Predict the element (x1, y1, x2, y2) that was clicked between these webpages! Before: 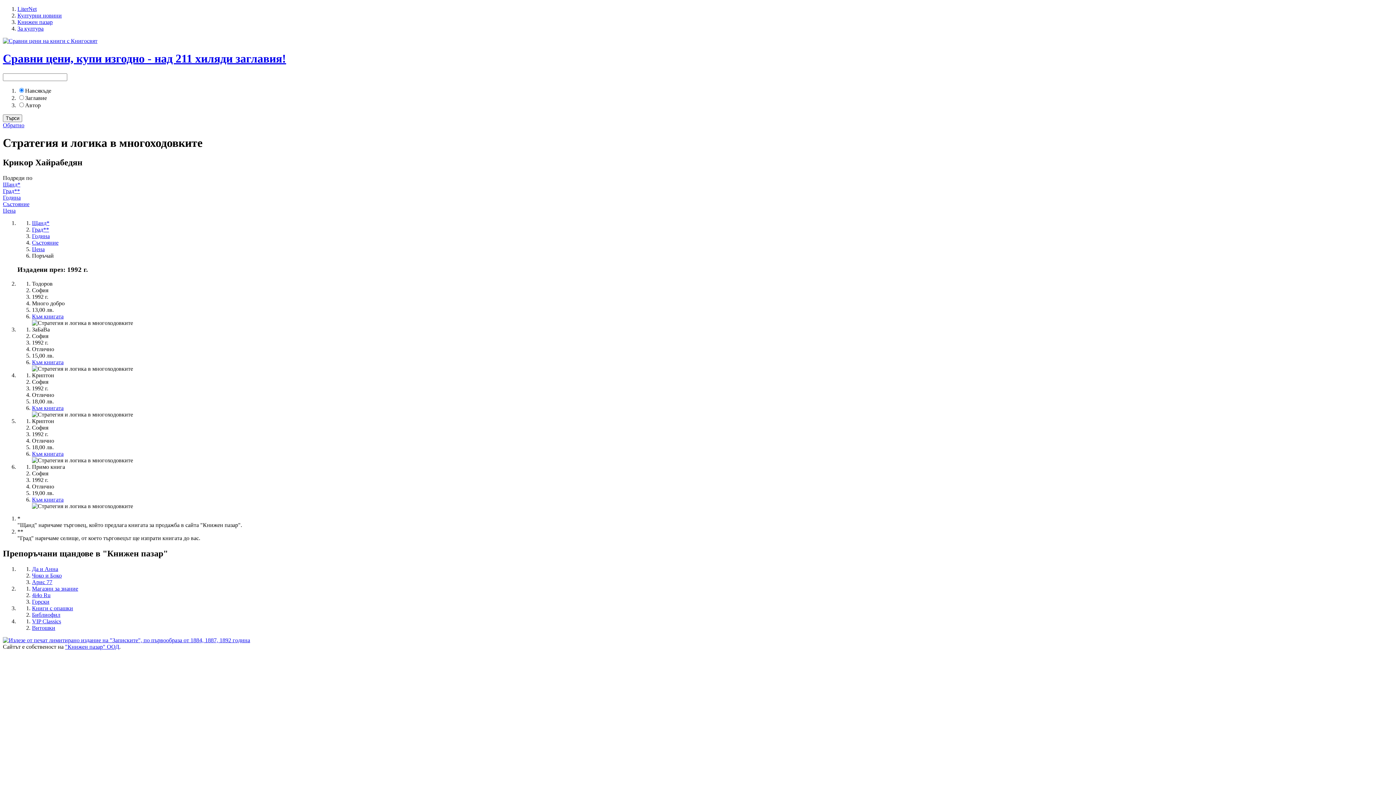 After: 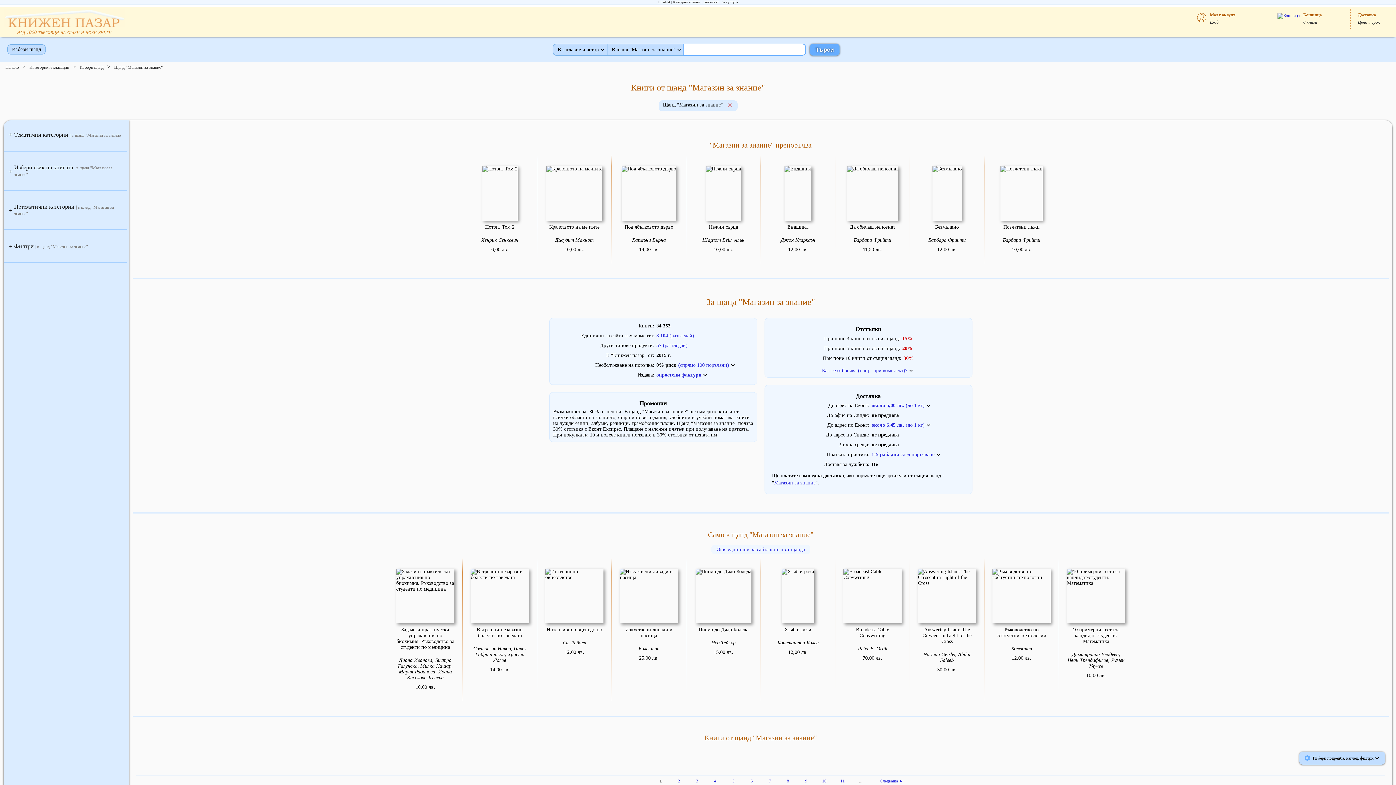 Action: label: Магазин за знание bbox: (32, 585, 78, 591)